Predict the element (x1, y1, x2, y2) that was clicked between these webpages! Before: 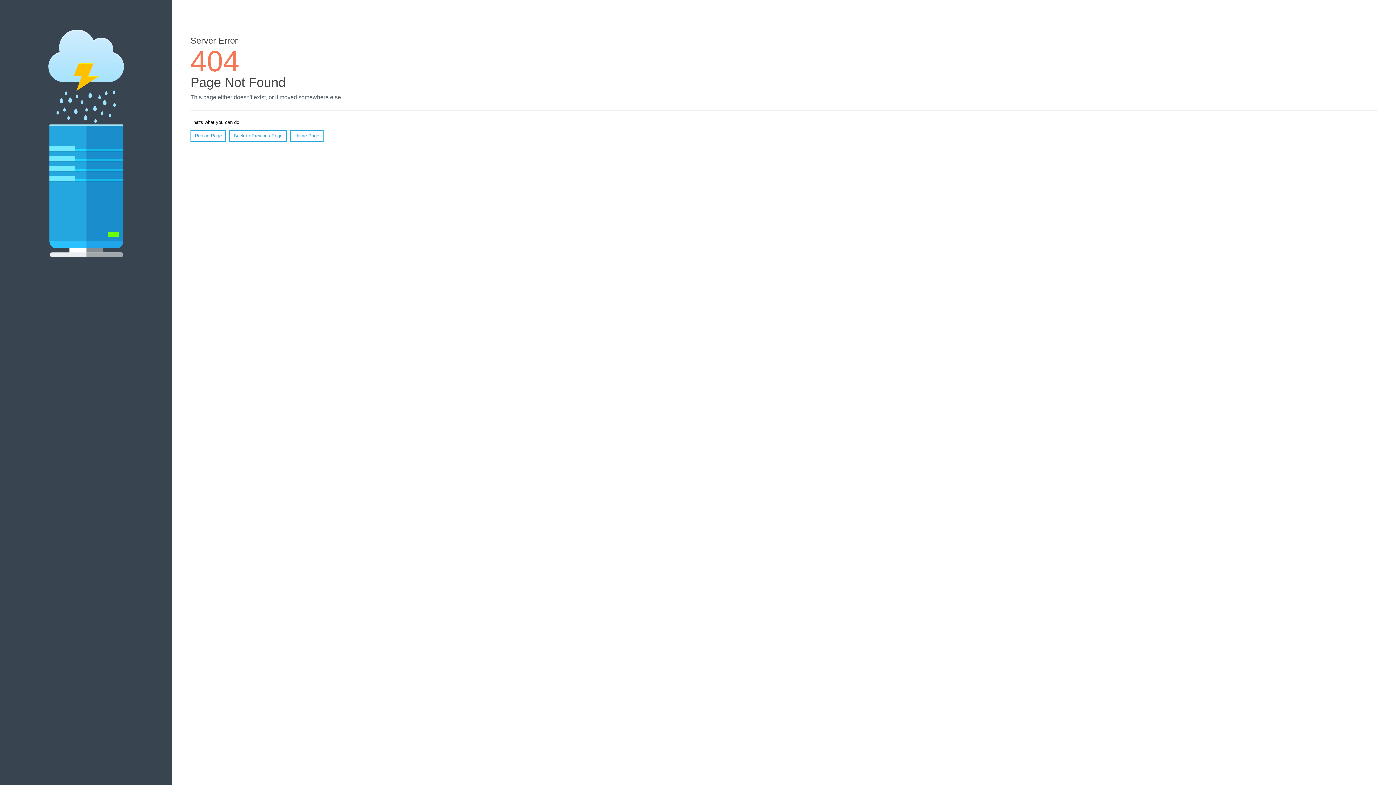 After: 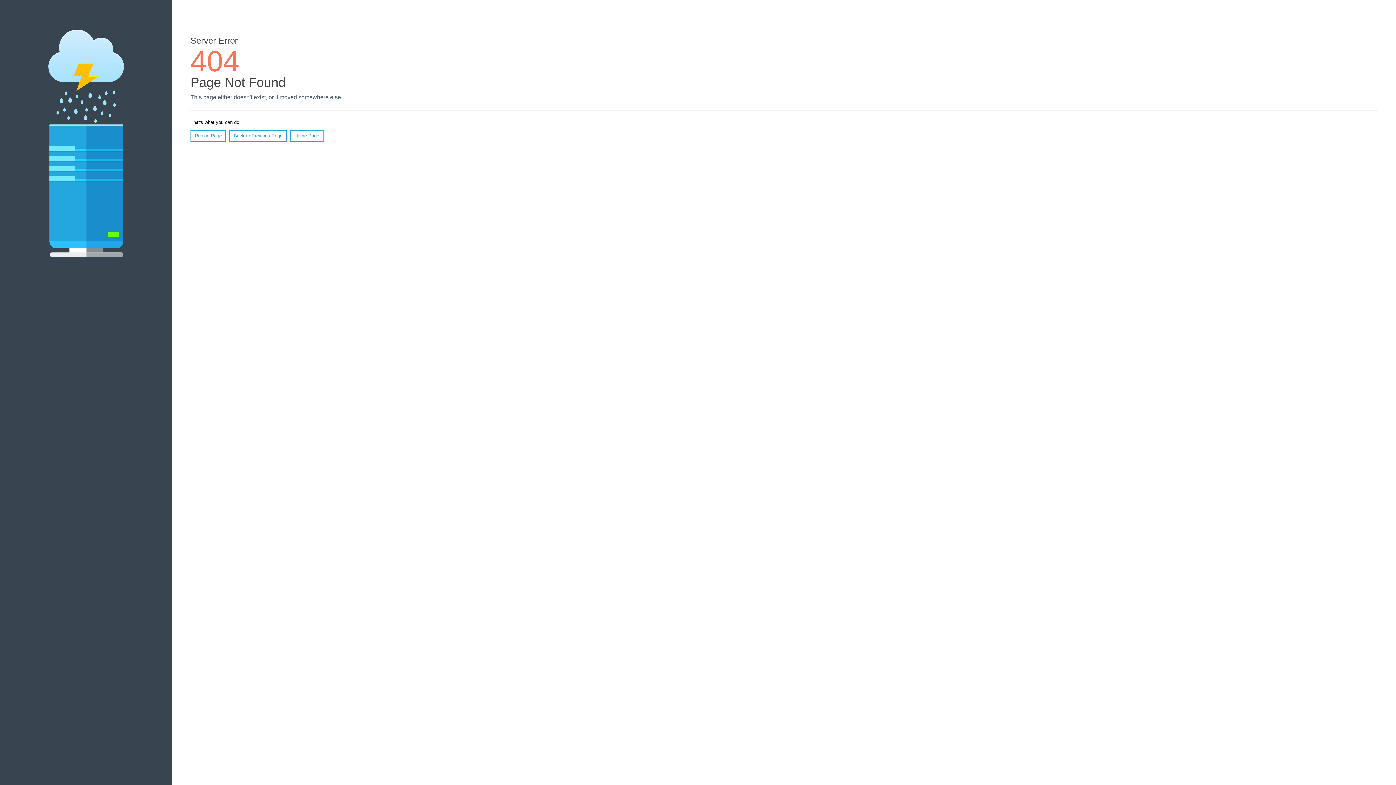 Action: label: Reload Page bbox: (190, 130, 226, 141)